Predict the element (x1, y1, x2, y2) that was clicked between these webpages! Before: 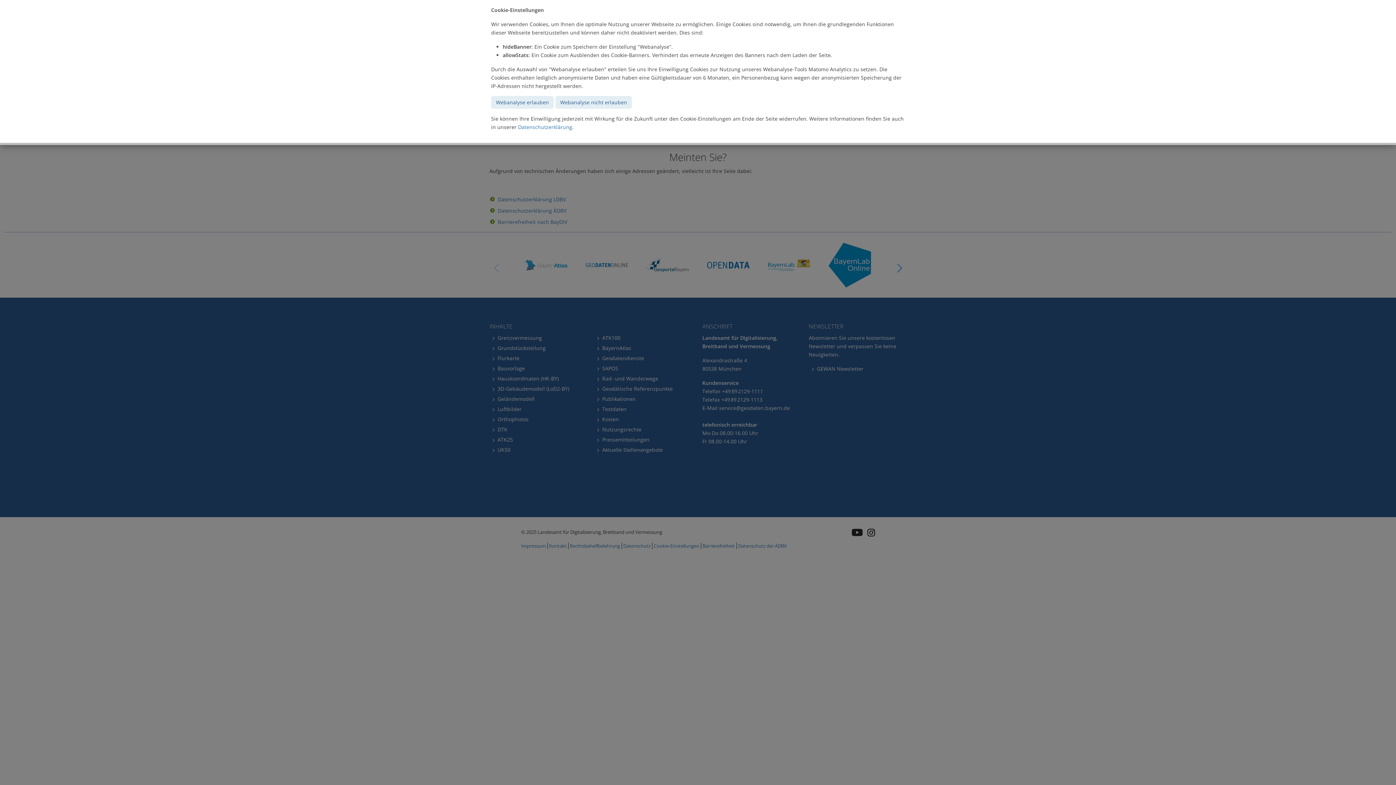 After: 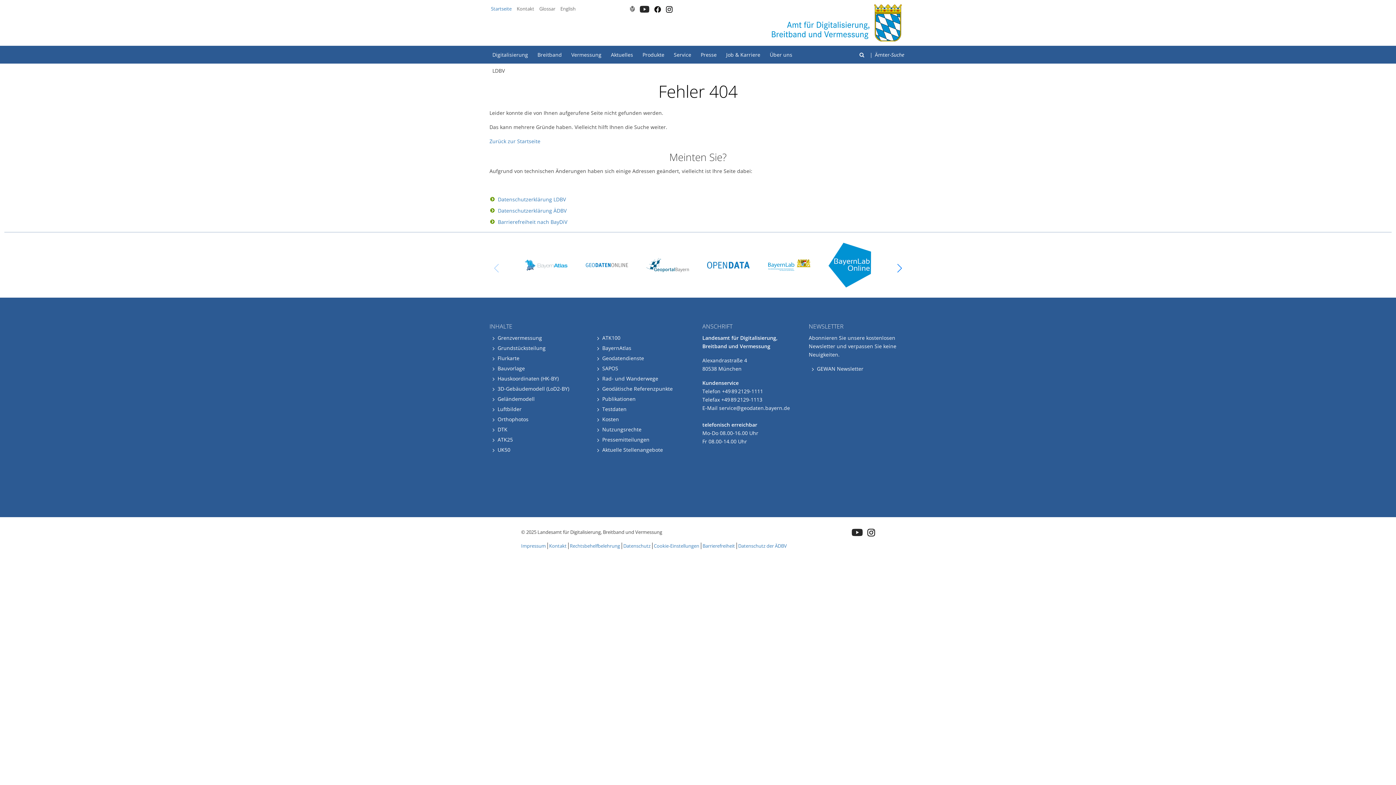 Action: label: Webanalyse nicht erlauben bbox: (555, 96, 632, 108)